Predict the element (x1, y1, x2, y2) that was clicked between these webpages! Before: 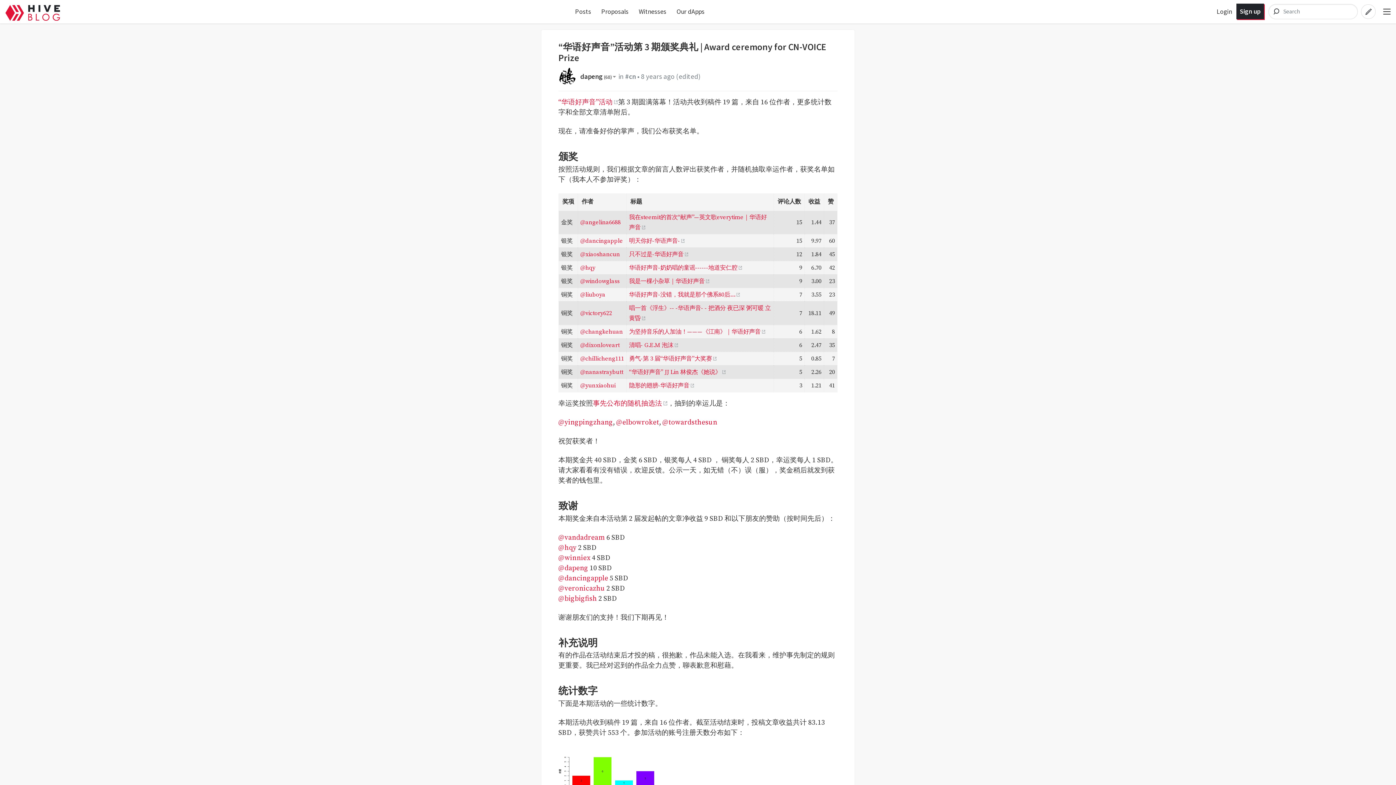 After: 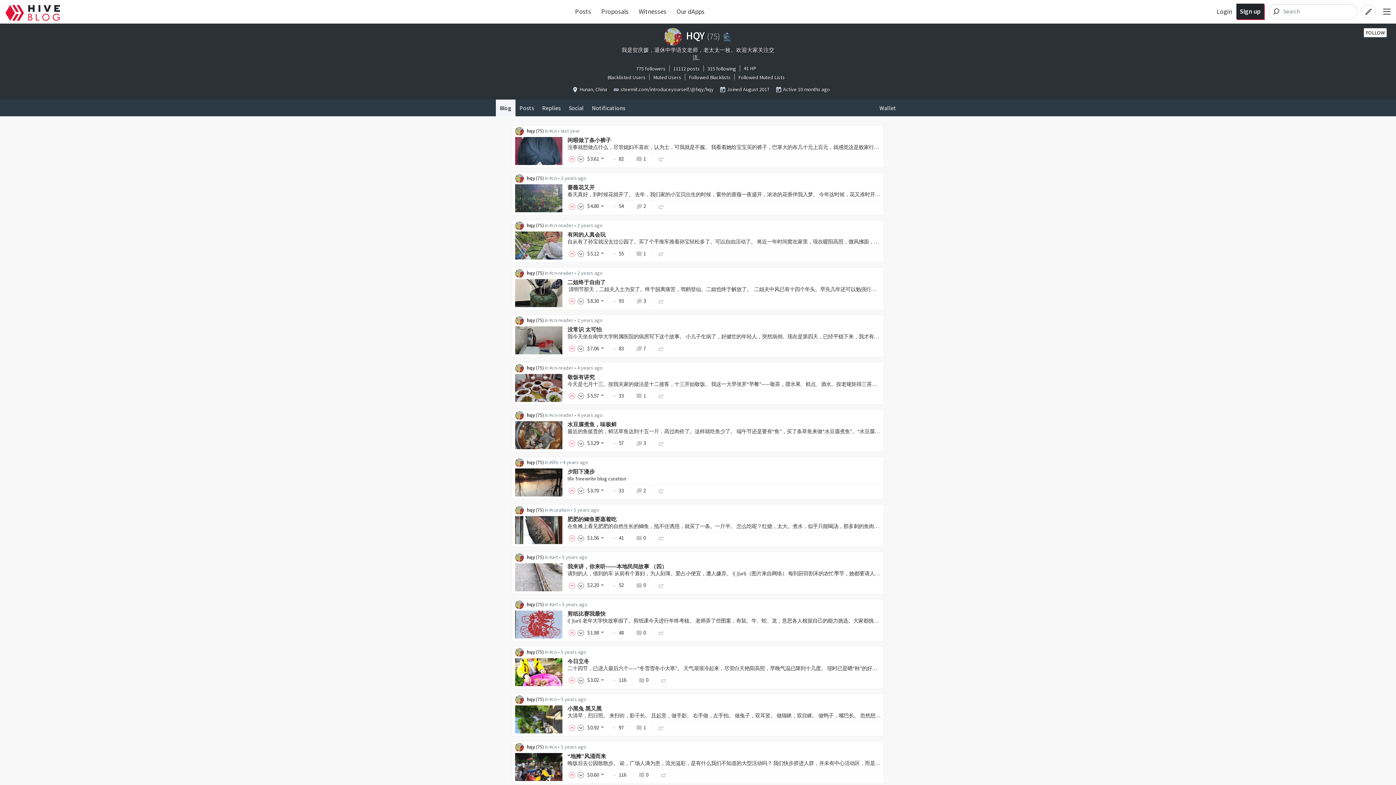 Action: label: @hqy bbox: (558, 543, 576, 552)